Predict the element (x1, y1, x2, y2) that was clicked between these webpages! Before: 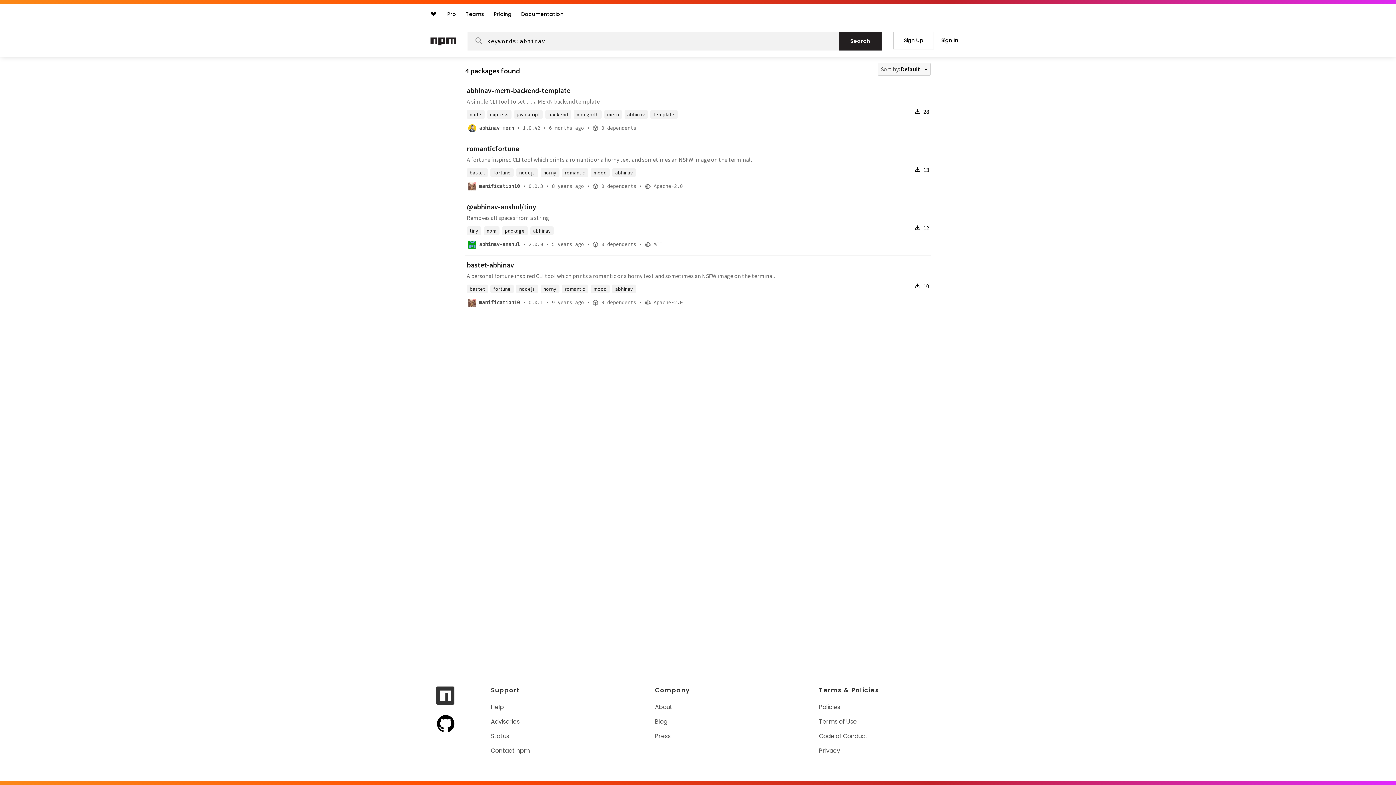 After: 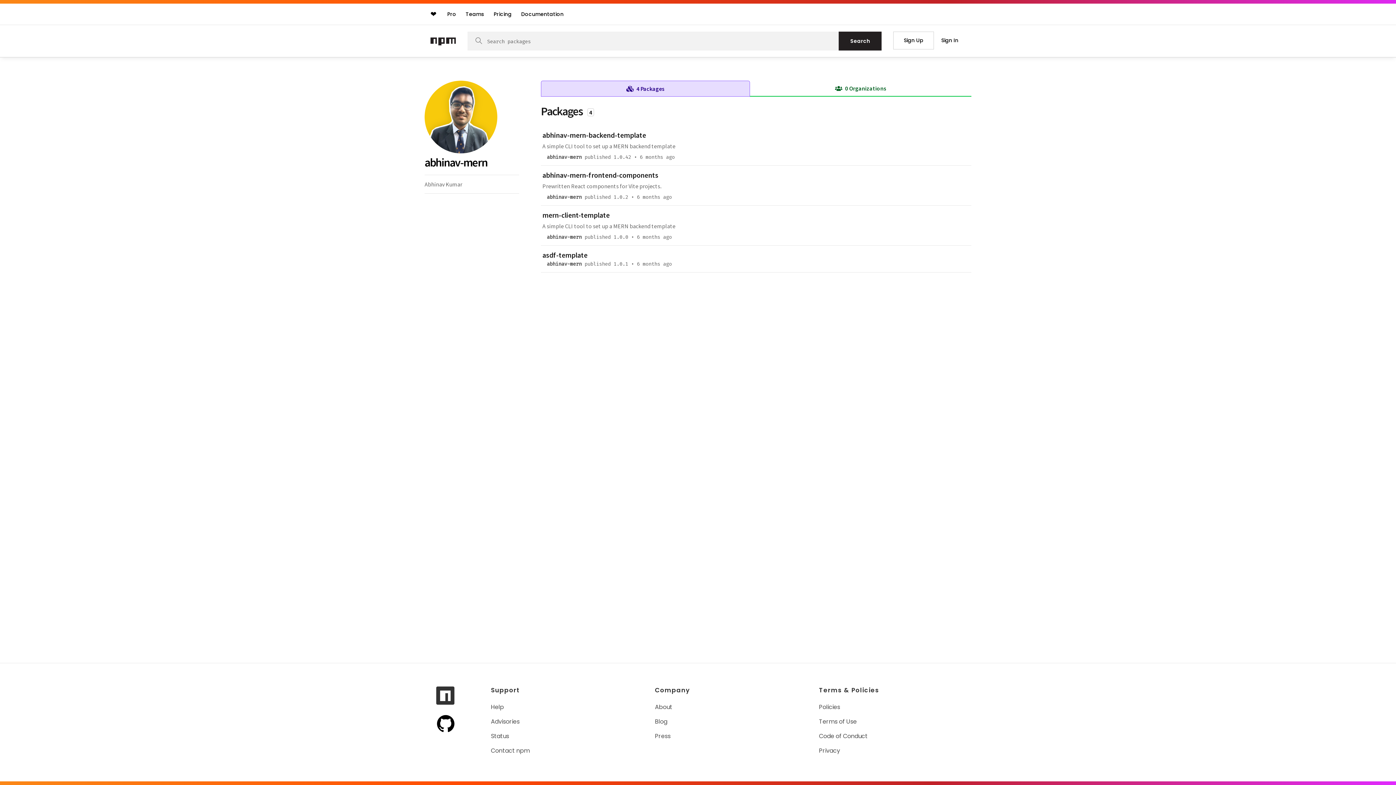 Action: bbox: (476, 124, 517, 134) label: publisher abhinav-mern